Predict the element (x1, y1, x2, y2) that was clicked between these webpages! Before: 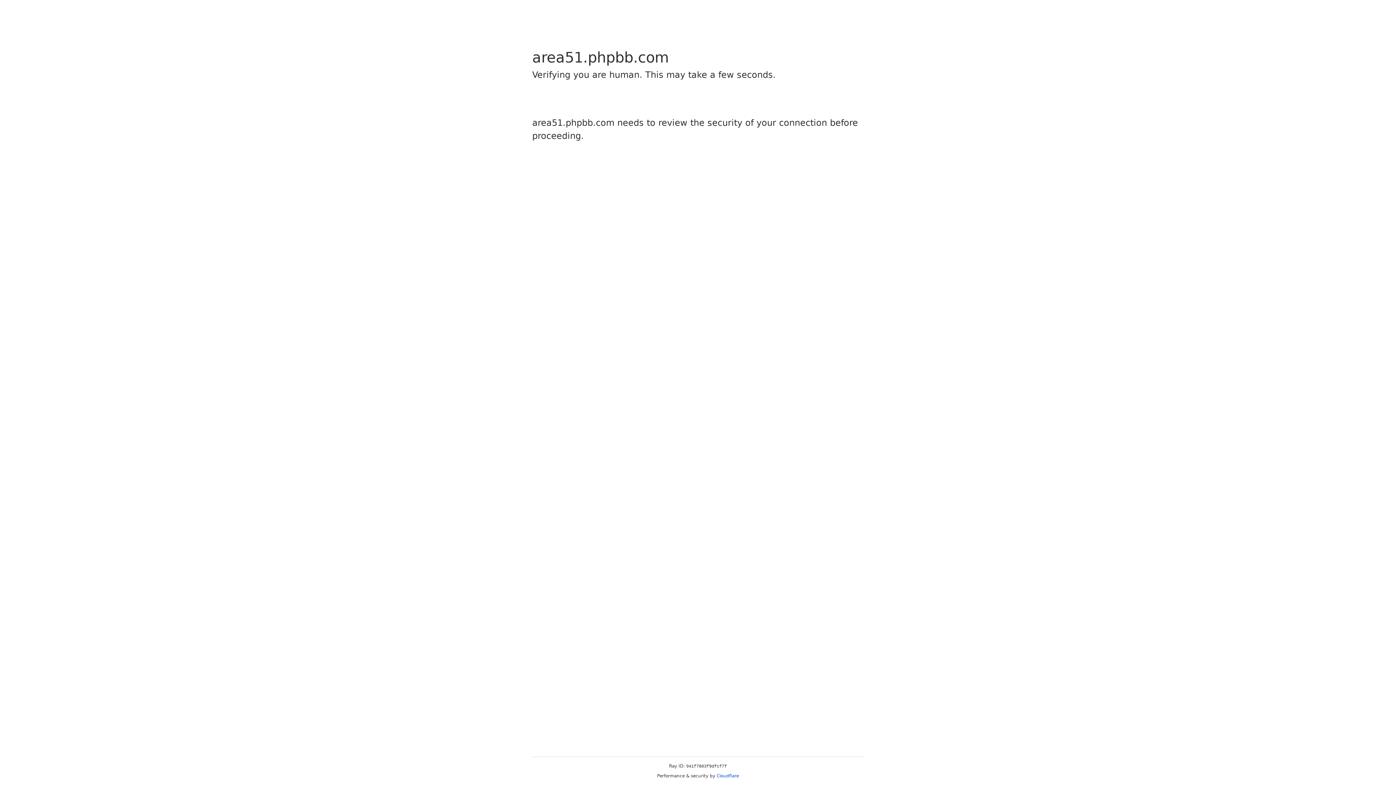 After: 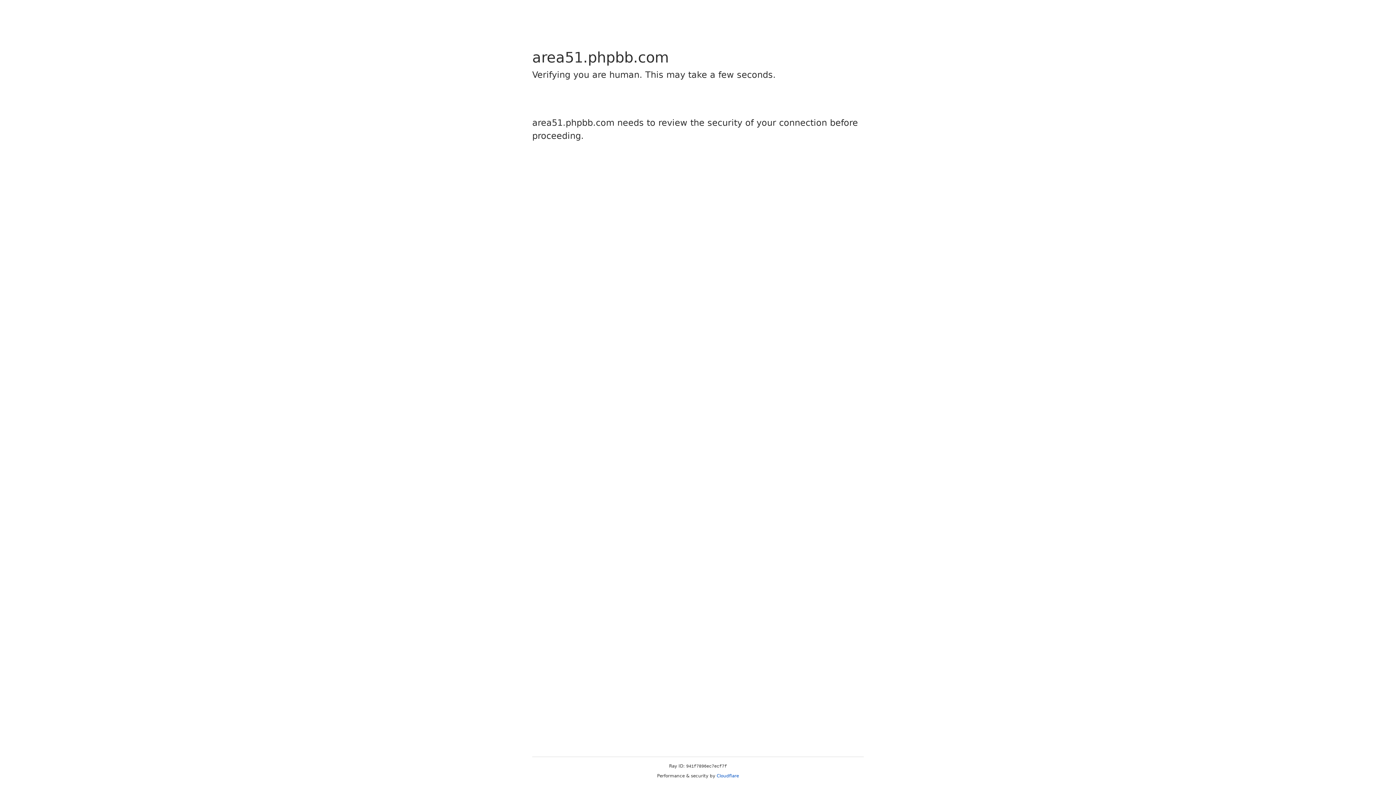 Action: label: Cloudflare bbox: (716, 773, 739, 778)